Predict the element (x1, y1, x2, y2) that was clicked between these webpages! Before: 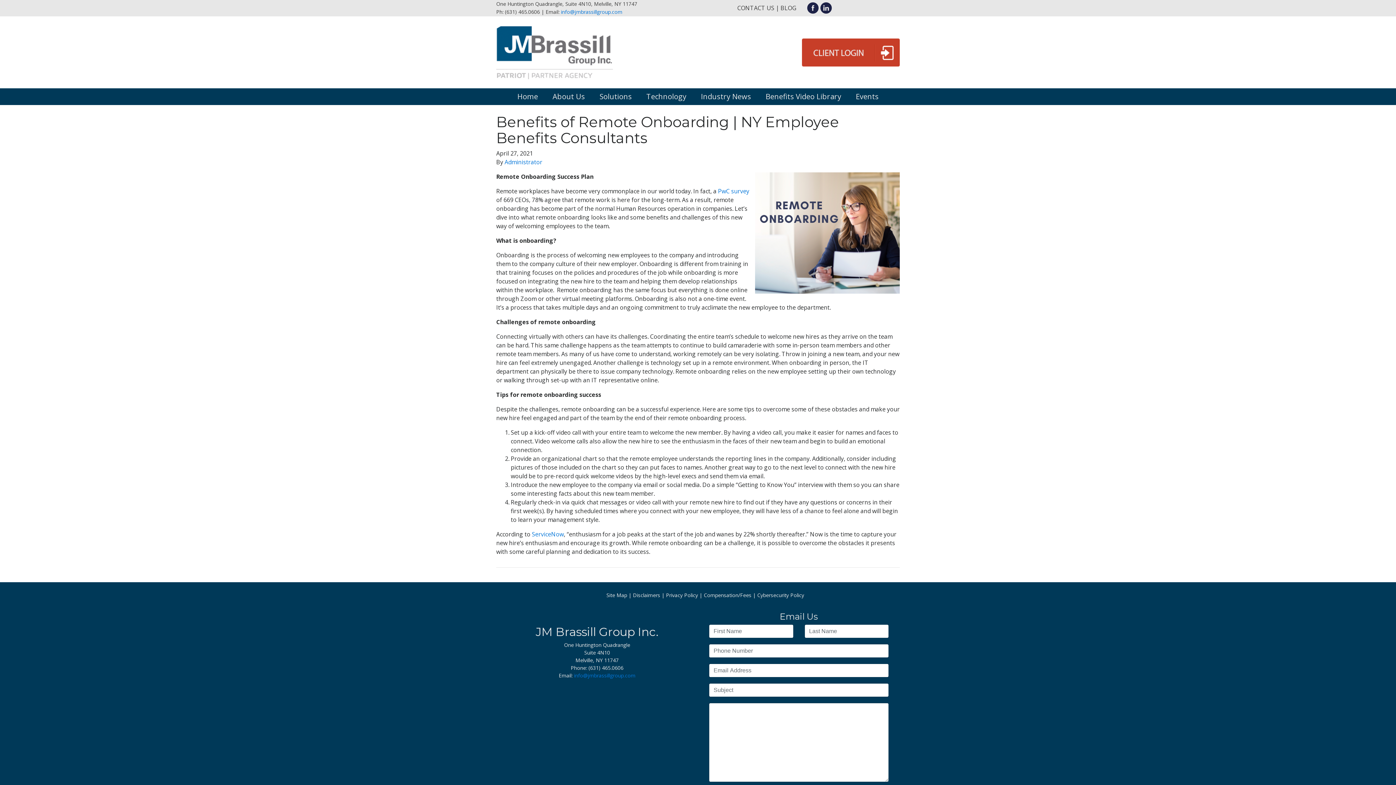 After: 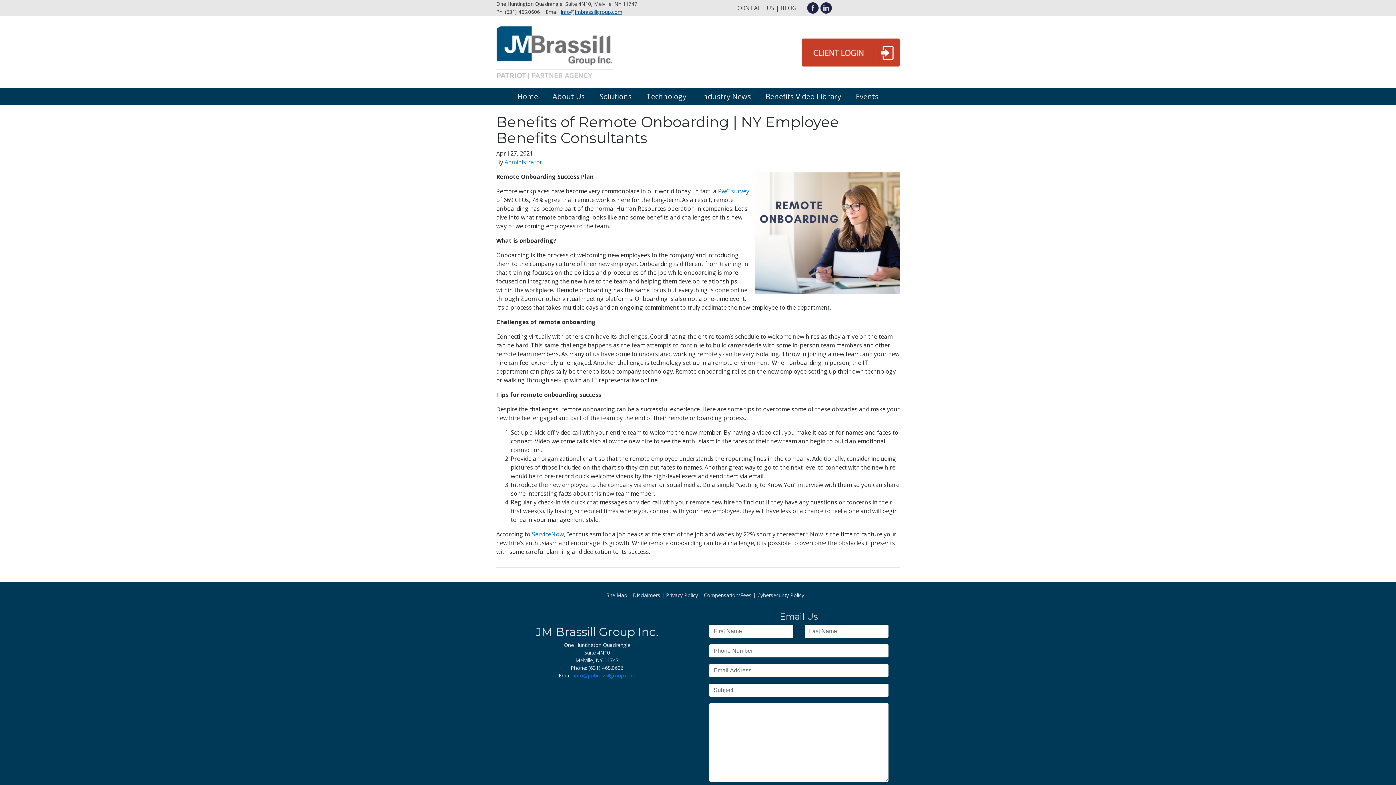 Action: label: info@jmbrassillgroup.com bbox: (561, 8, 622, 15)